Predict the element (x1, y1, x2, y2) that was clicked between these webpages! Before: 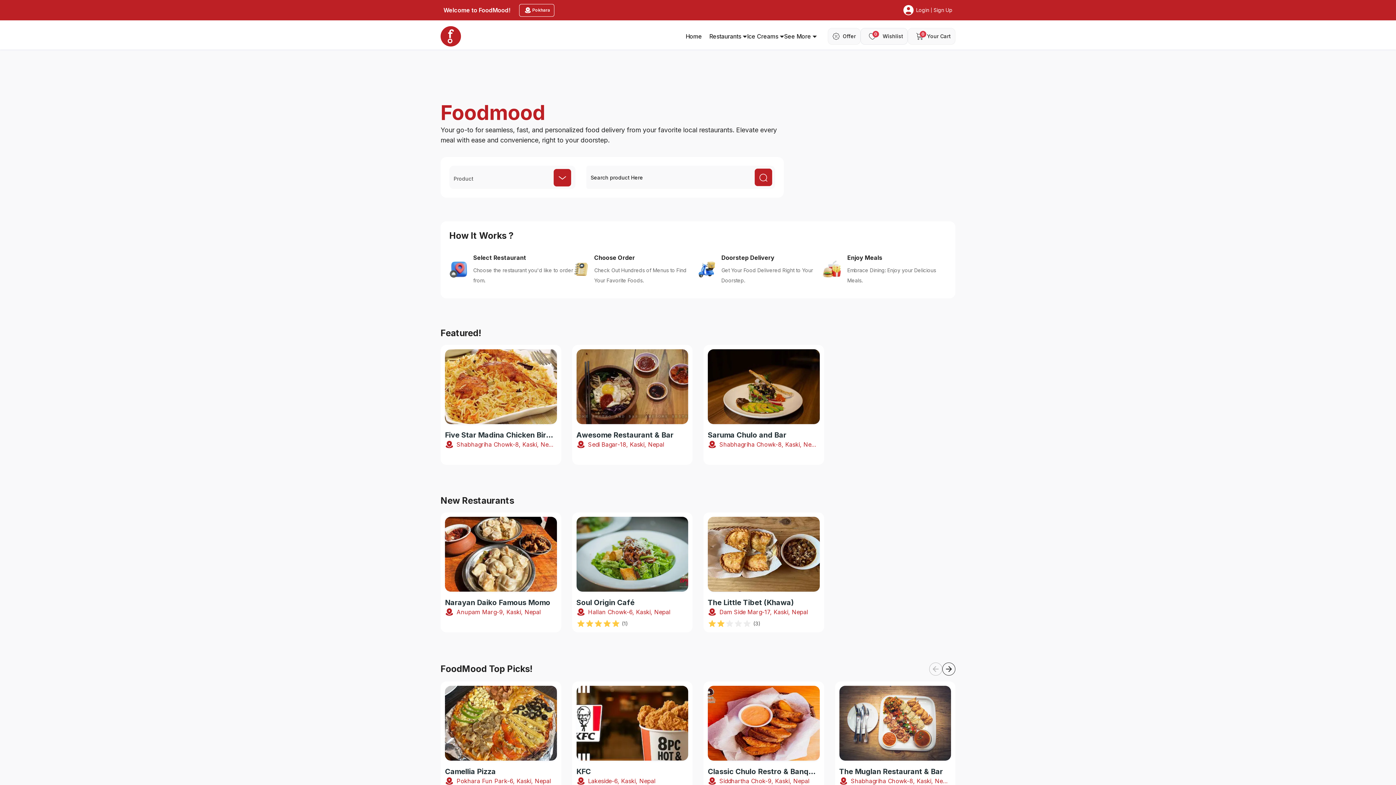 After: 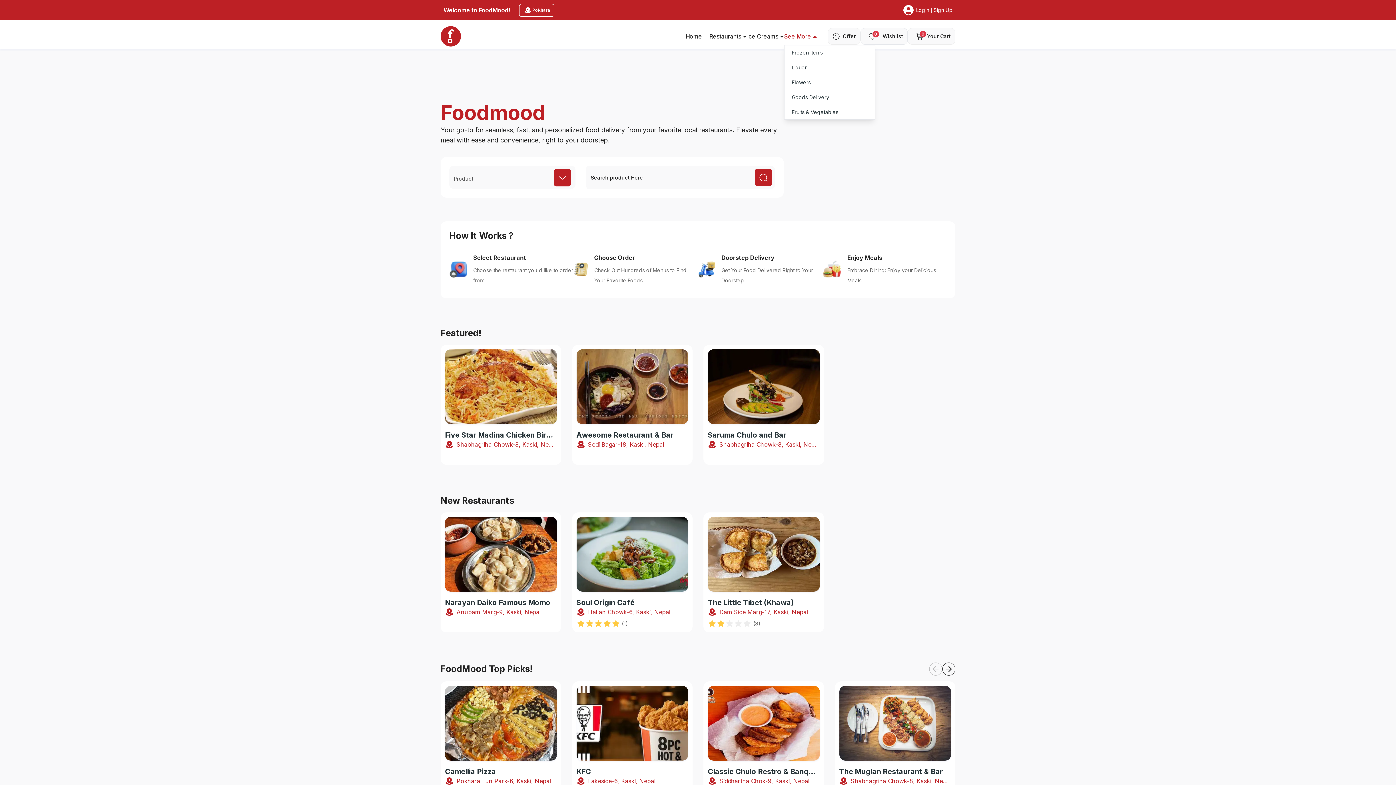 Action: label: See More bbox: (784, 29, 817, 43)